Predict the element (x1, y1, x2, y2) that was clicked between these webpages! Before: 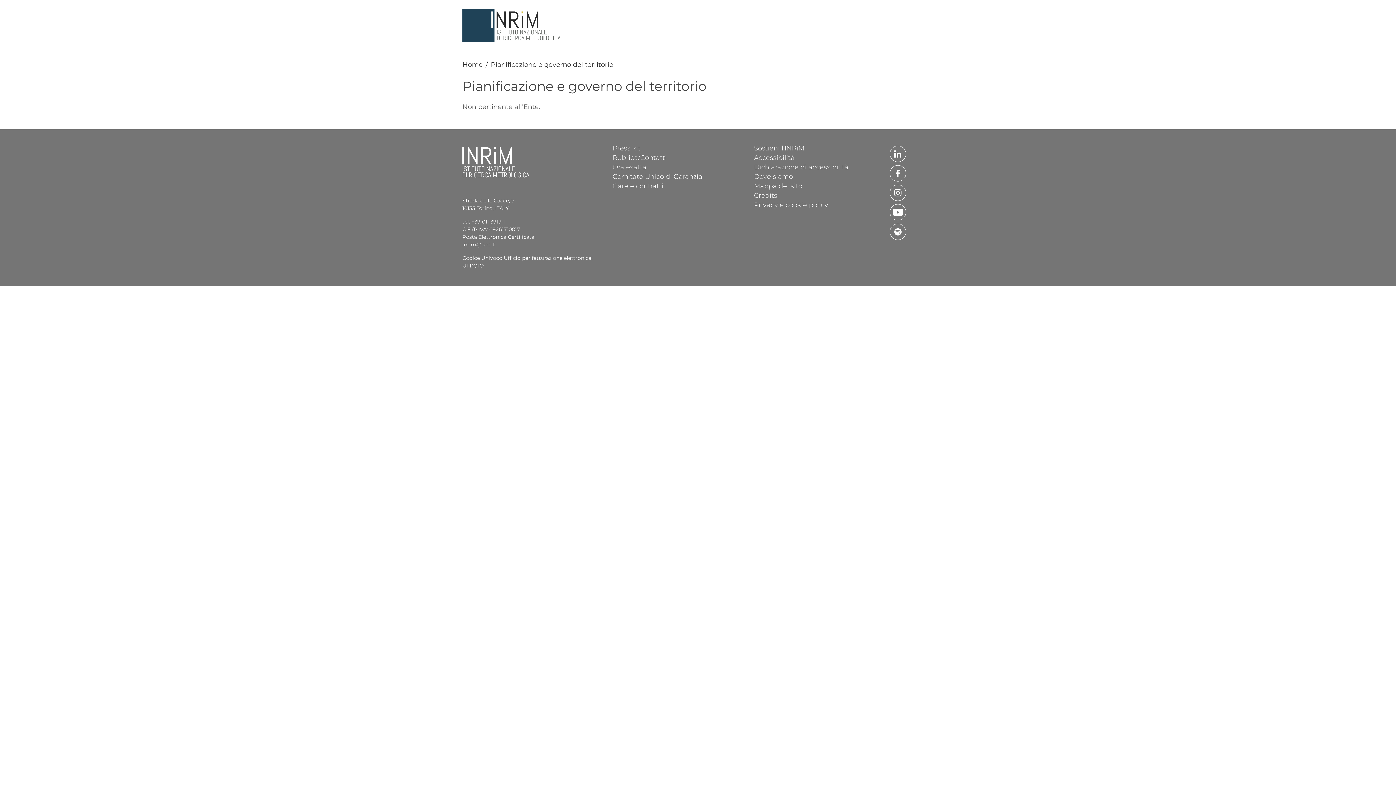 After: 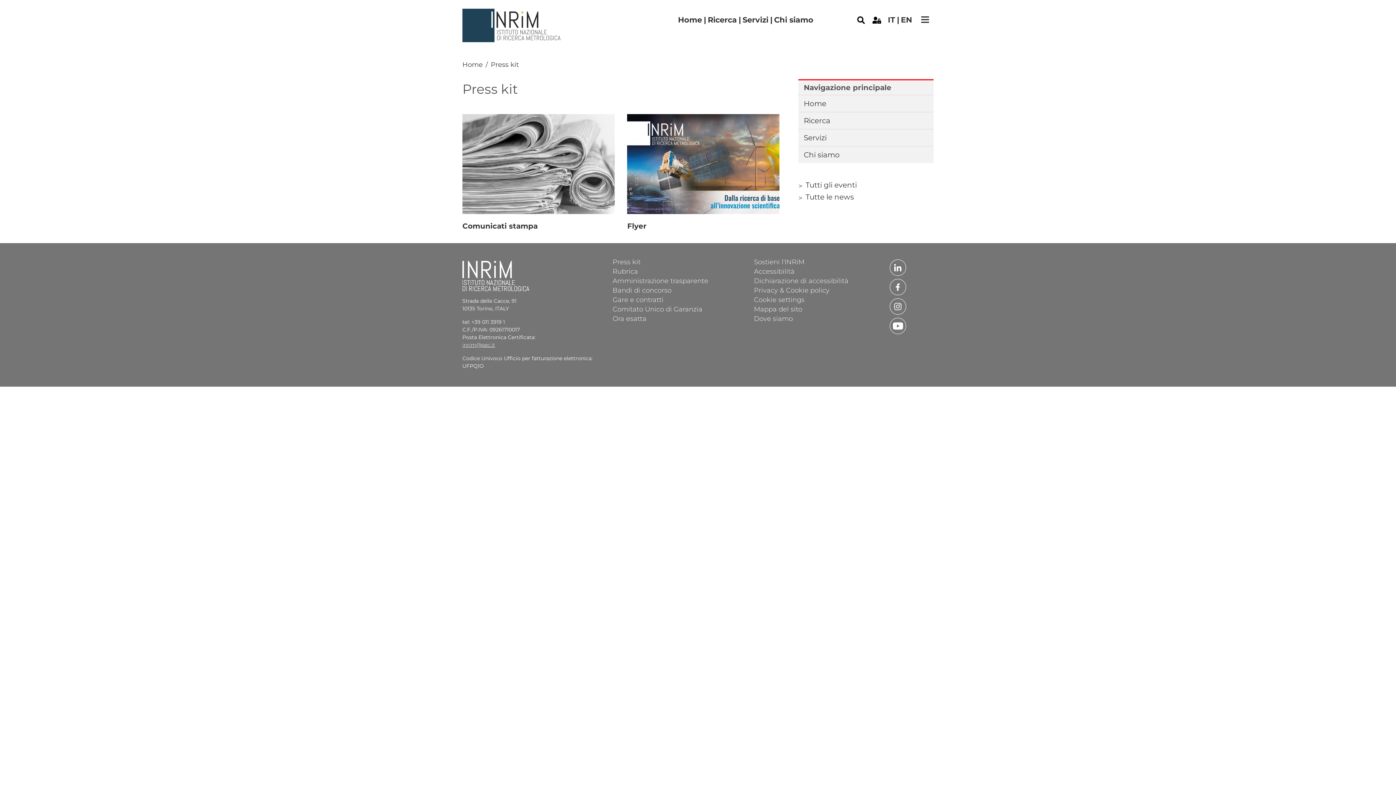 Action: bbox: (606, 142, 742, 151) label: Press kit